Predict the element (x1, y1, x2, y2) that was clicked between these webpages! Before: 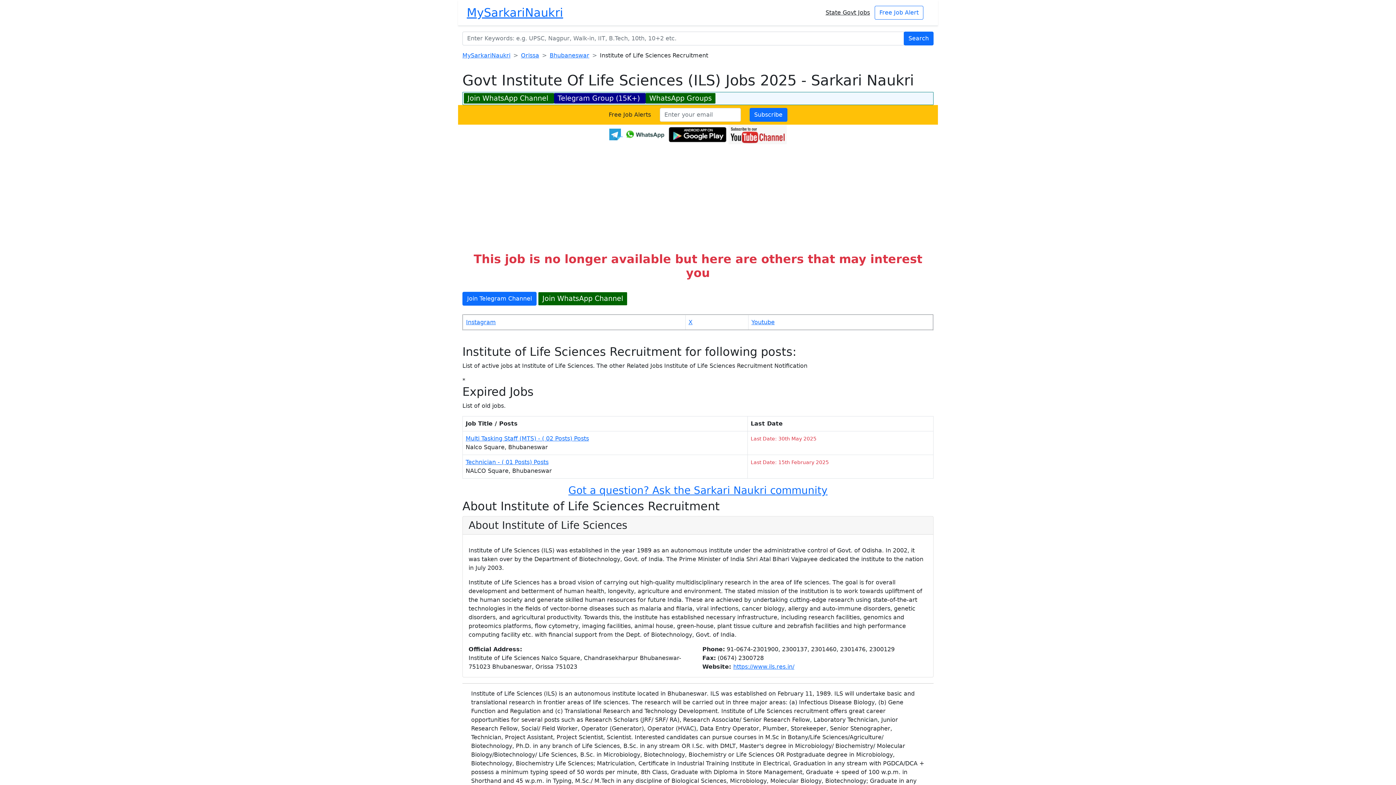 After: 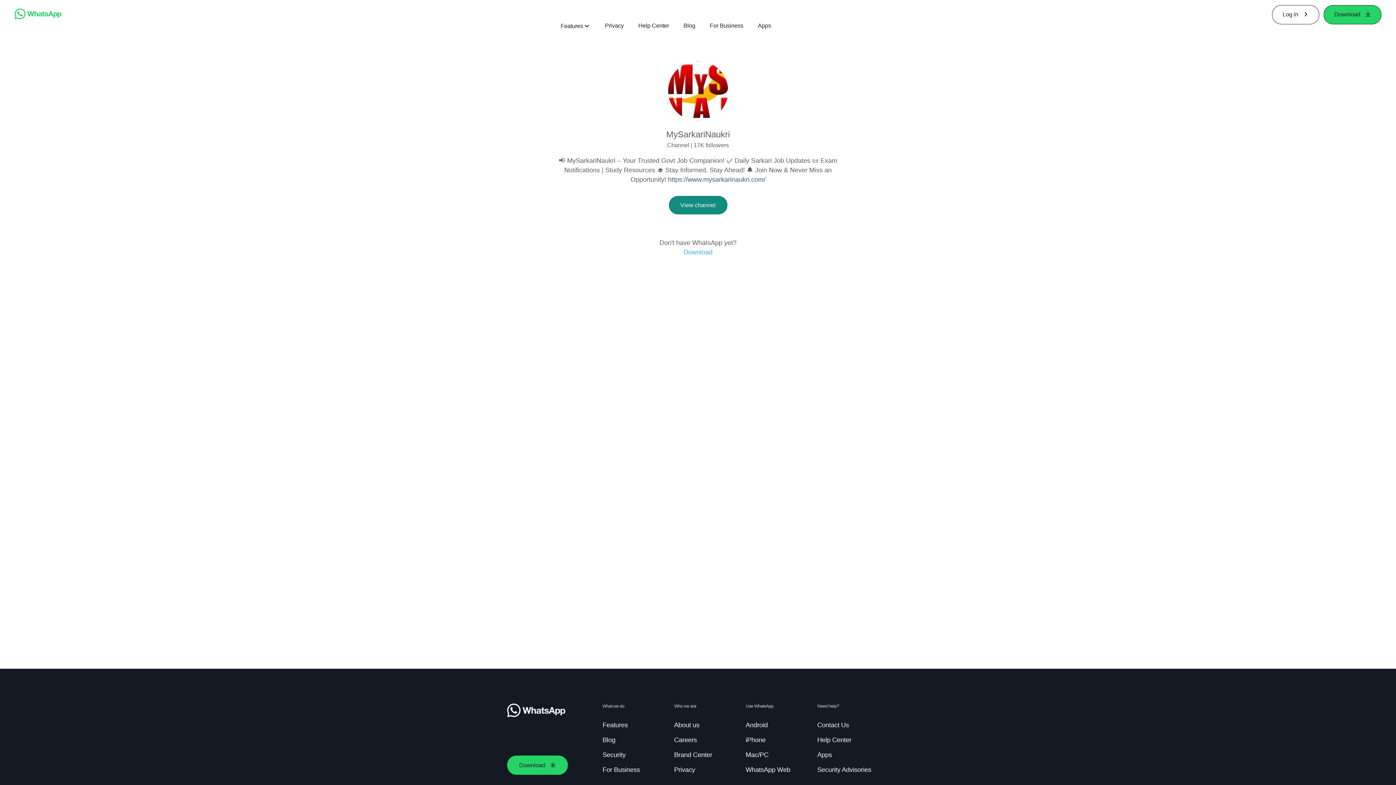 Action: bbox: (464, 93, 554, 103) label: Join WhatsApp Channel 